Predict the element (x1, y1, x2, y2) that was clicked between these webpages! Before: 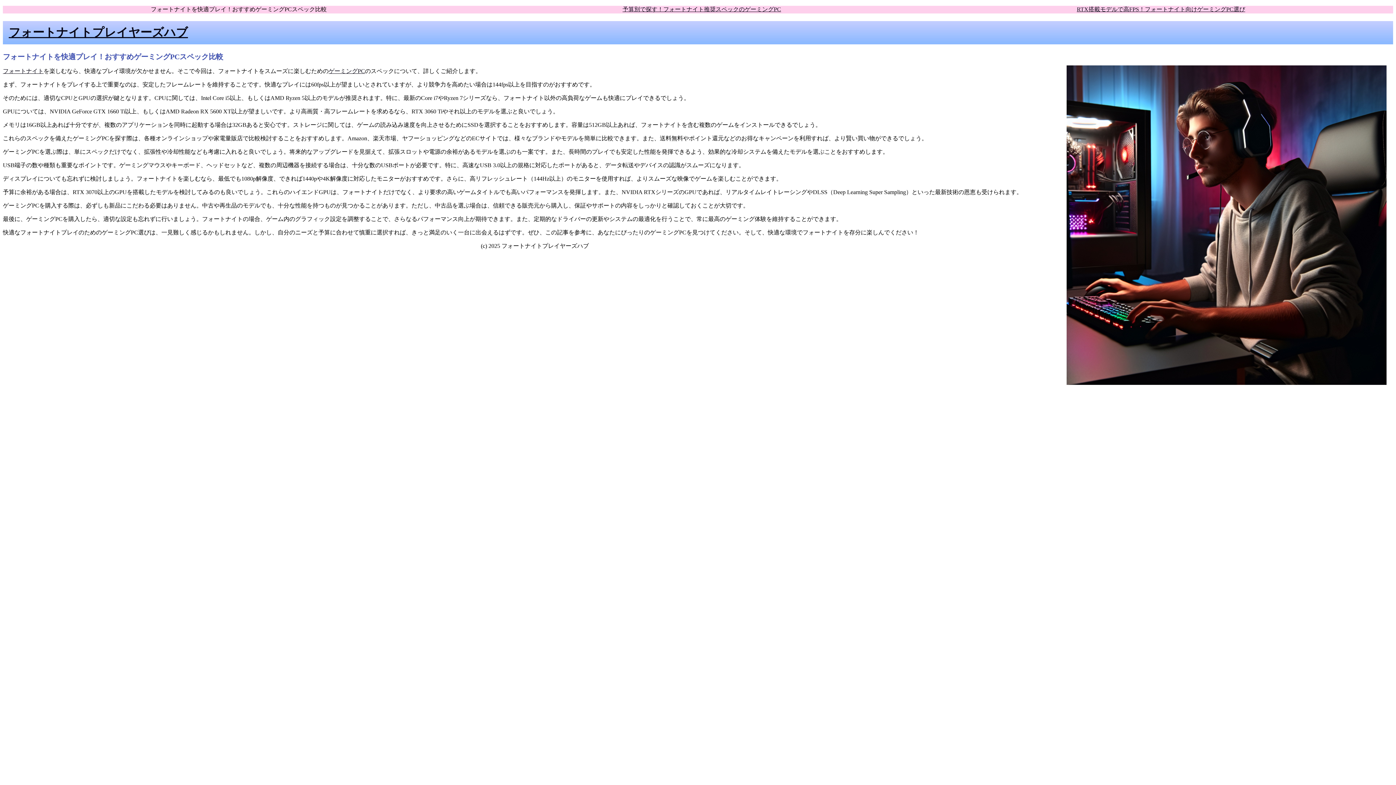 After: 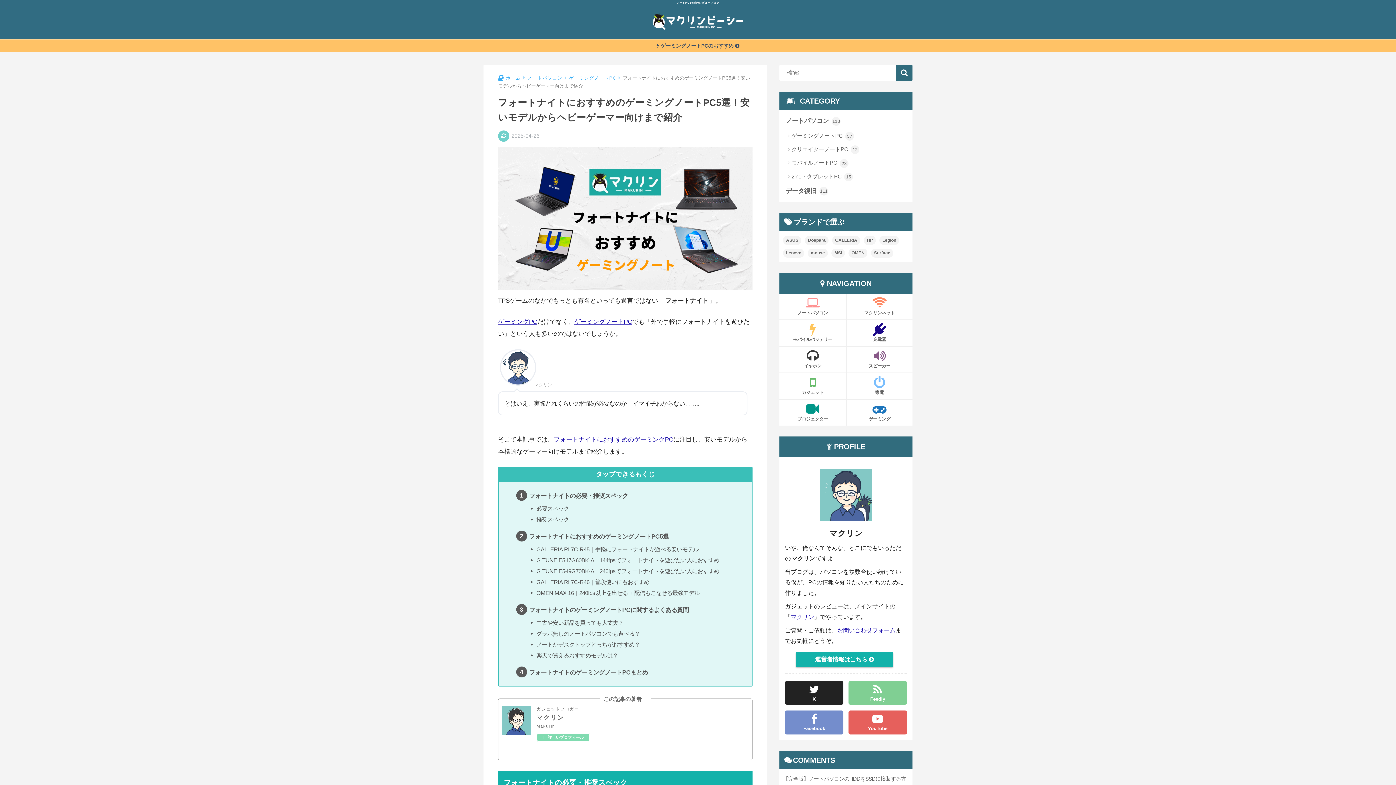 Action: bbox: (328, 68, 365, 74) label: ゲーミングPC